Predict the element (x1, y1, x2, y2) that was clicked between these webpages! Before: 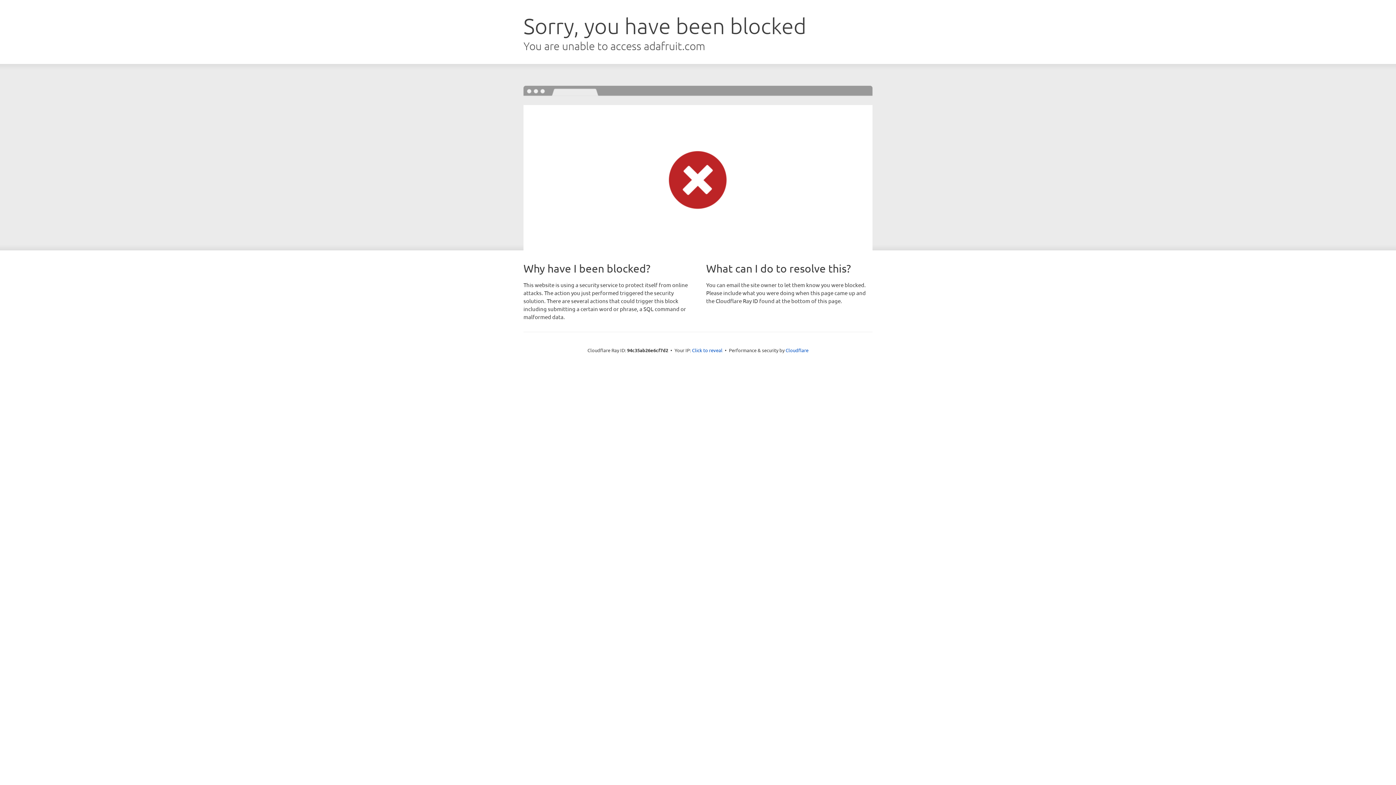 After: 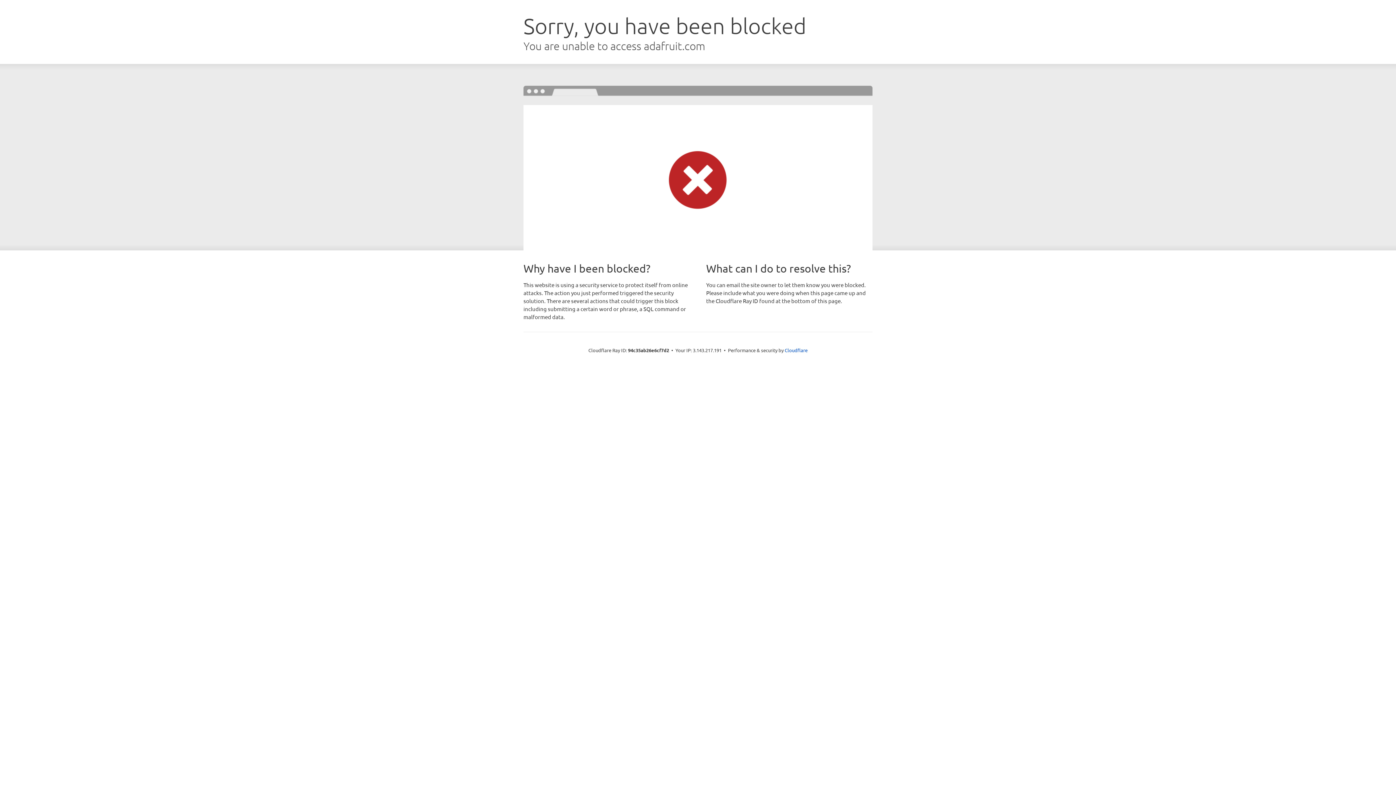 Action: bbox: (692, 346, 722, 353) label: Click to reveal